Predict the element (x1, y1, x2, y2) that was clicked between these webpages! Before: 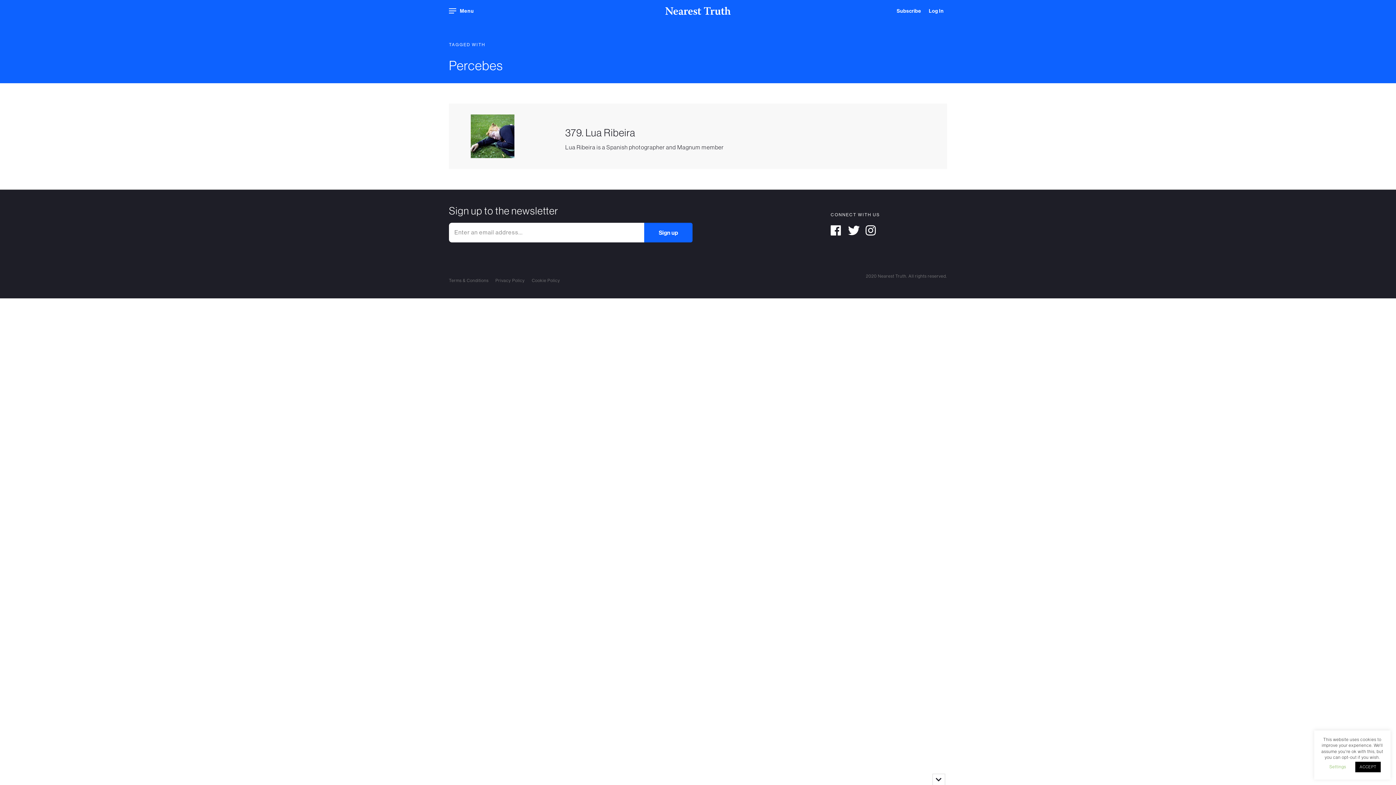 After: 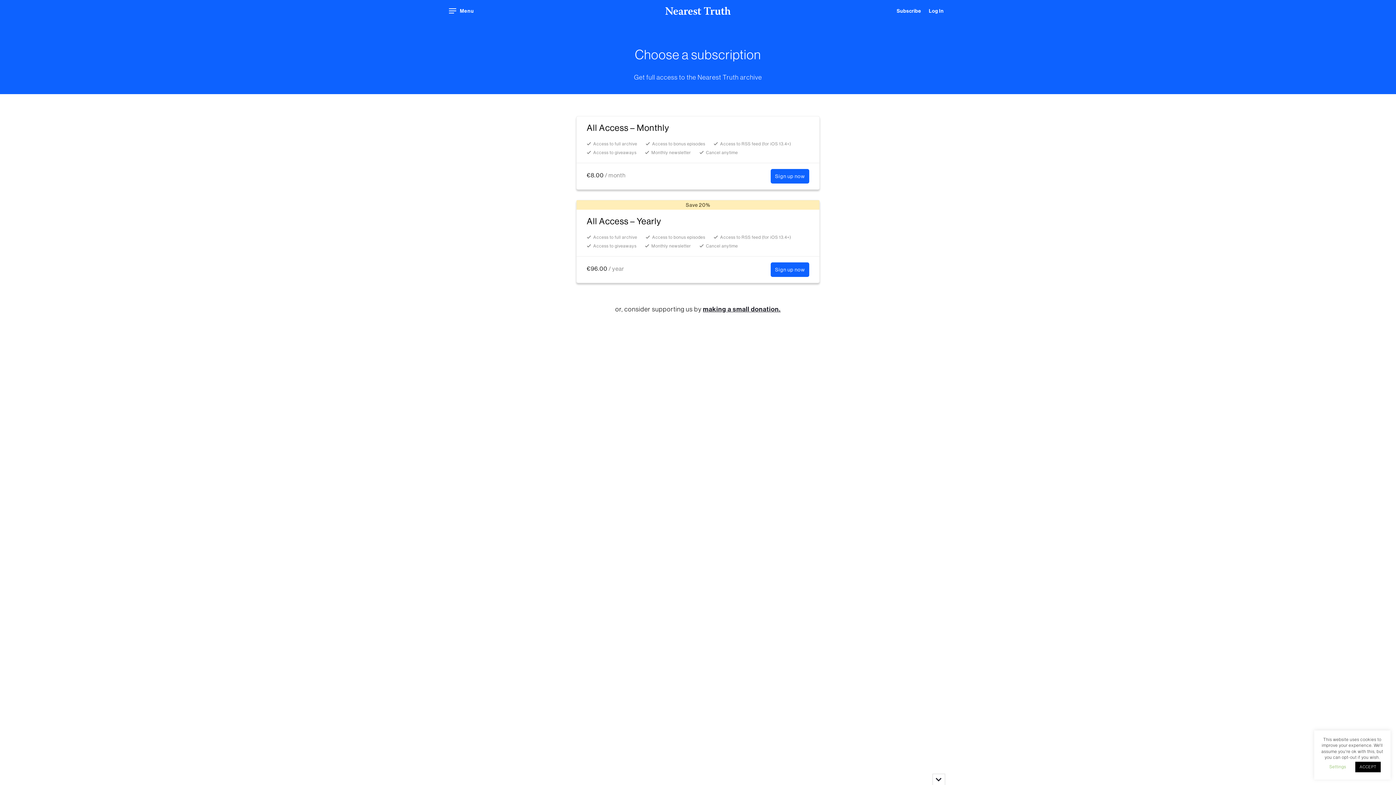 Action: label: Subscribe bbox: (893, 5, 924, 16)